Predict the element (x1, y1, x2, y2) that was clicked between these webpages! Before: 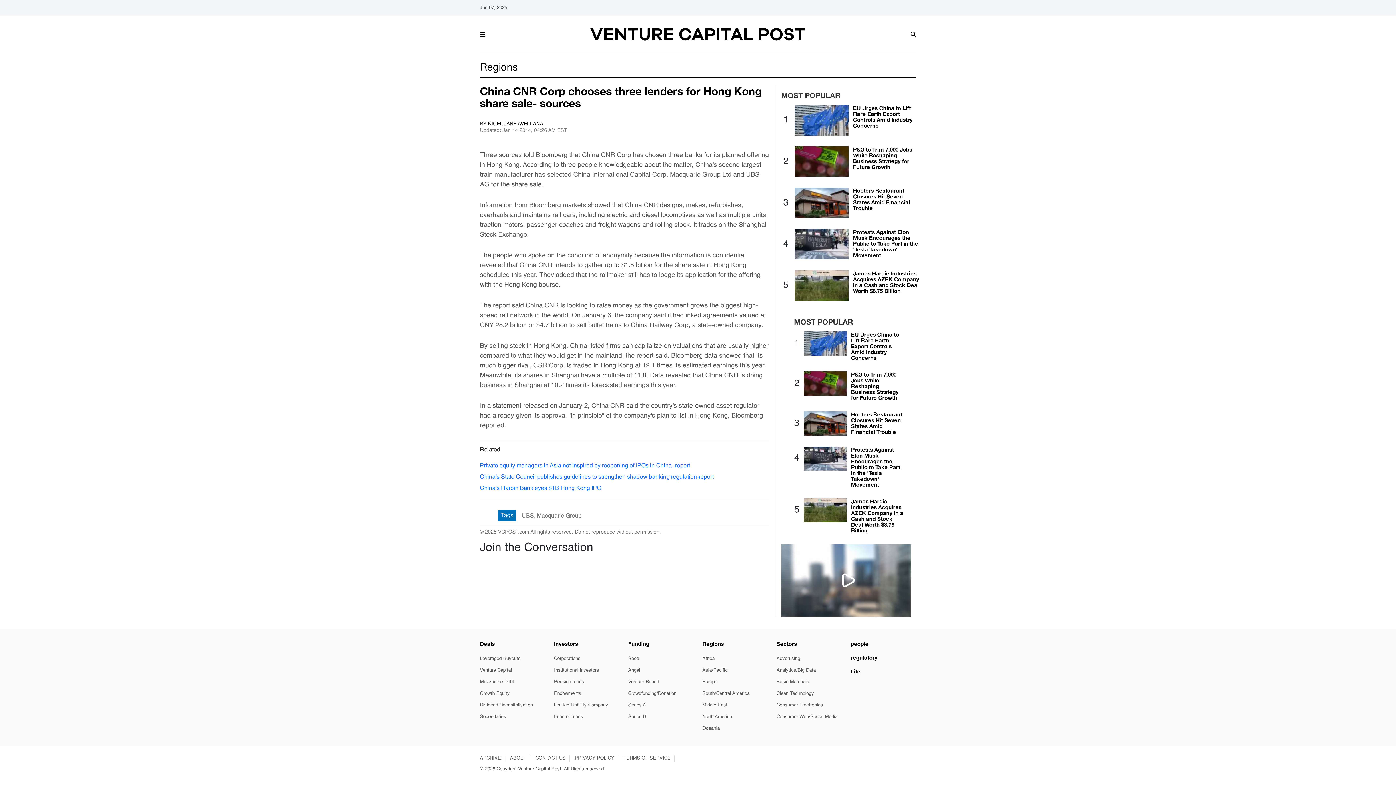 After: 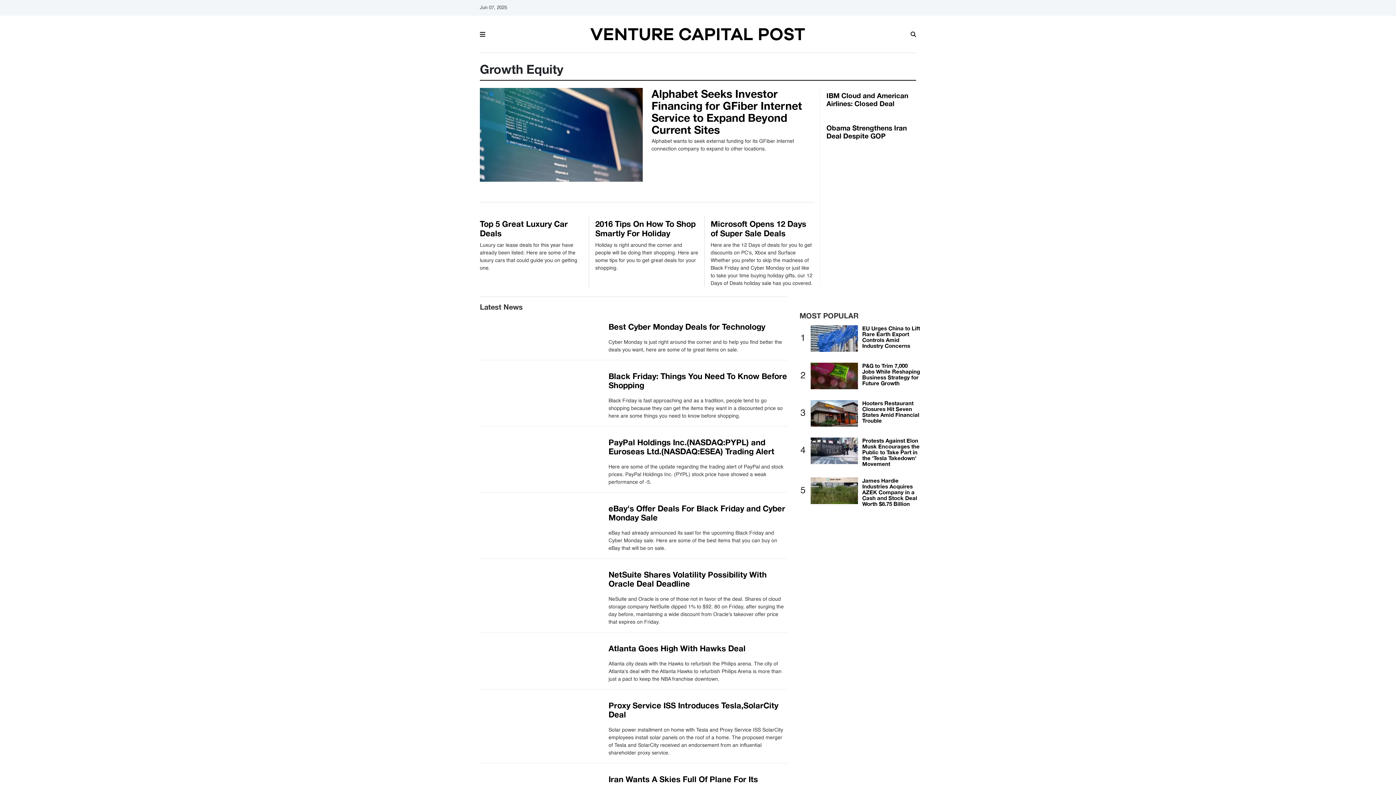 Action: label: Growth Equity bbox: (480, 690, 509, 697)